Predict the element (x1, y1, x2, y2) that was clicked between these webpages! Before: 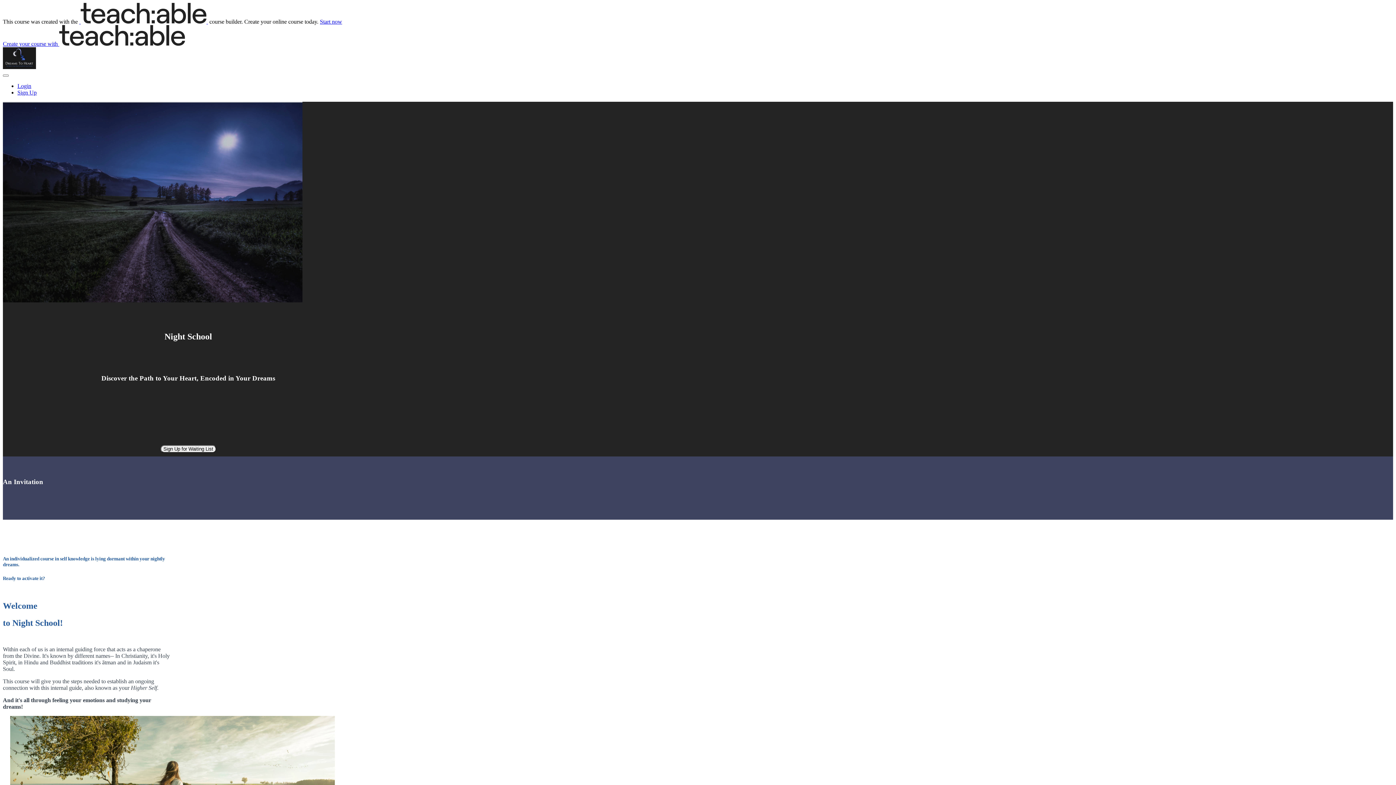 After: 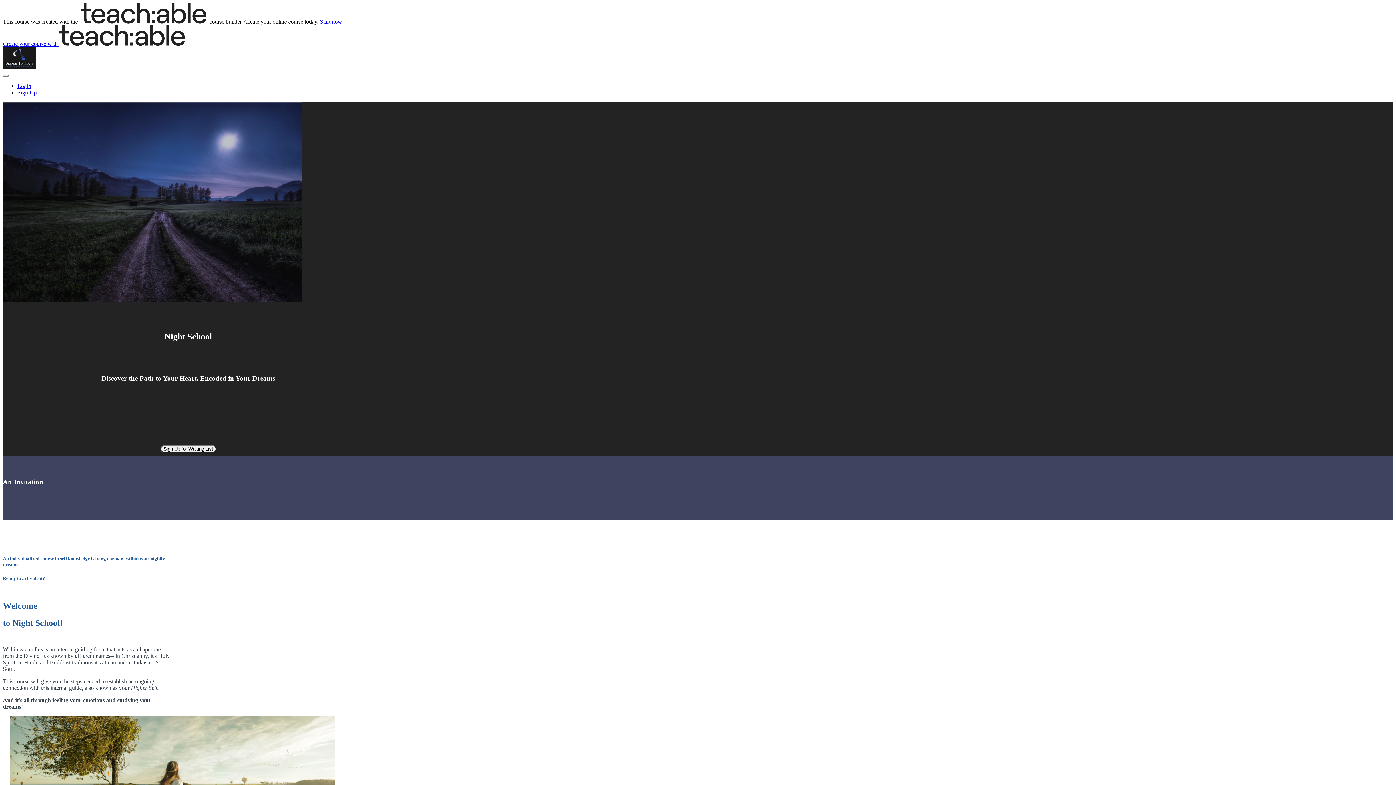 Action: label: Start now bbox: (320, 18, 342, 24)